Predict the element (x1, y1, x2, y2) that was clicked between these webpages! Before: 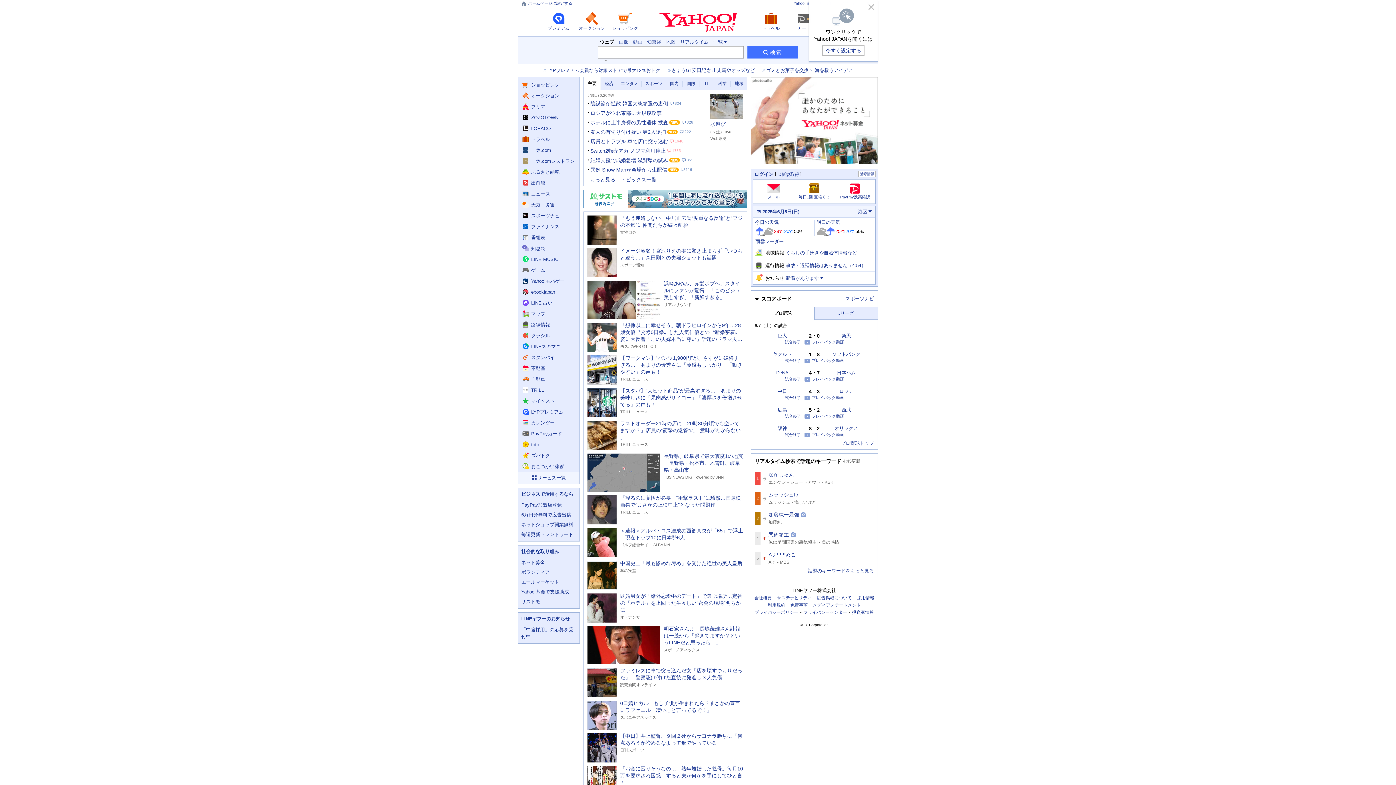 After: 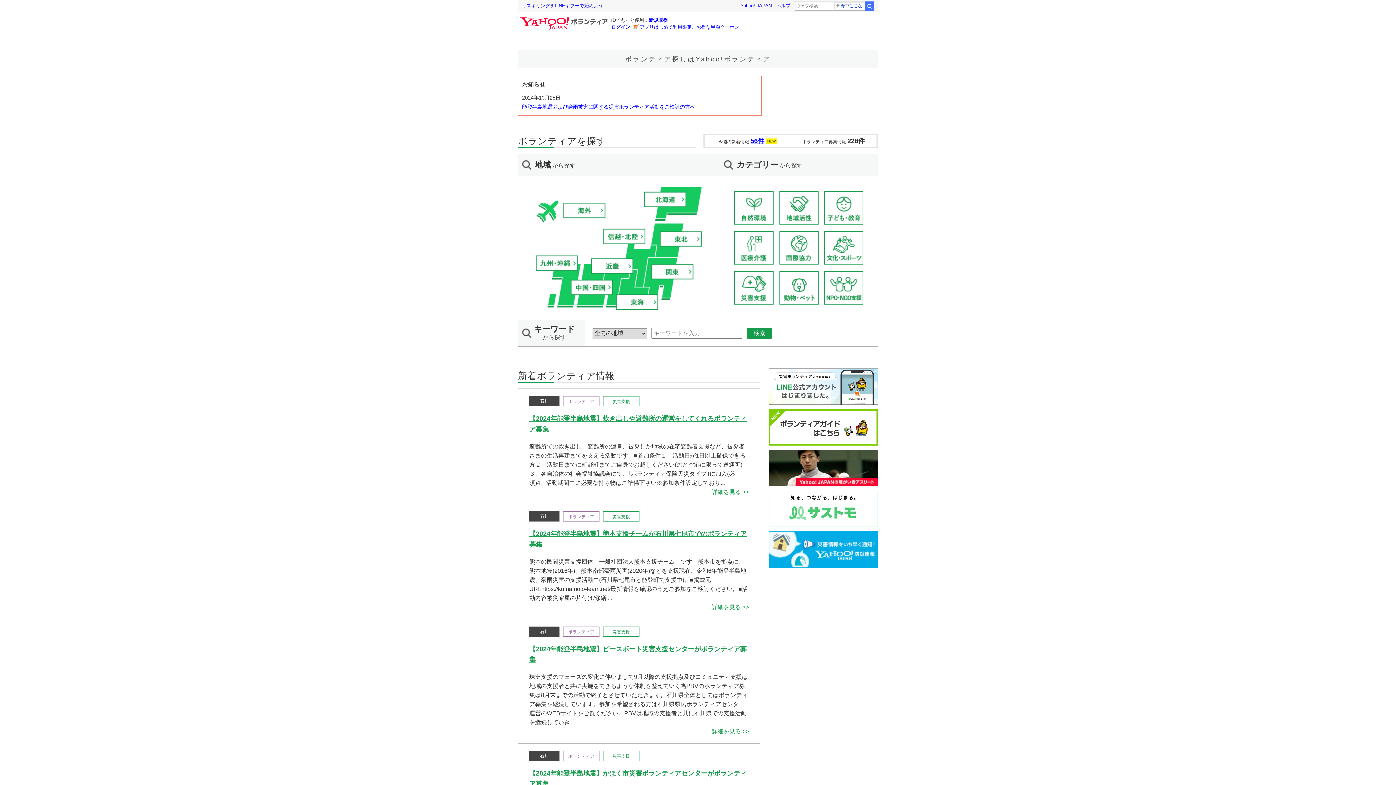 Action: label: ボランティア bbox: (518, 567, 579, 577)